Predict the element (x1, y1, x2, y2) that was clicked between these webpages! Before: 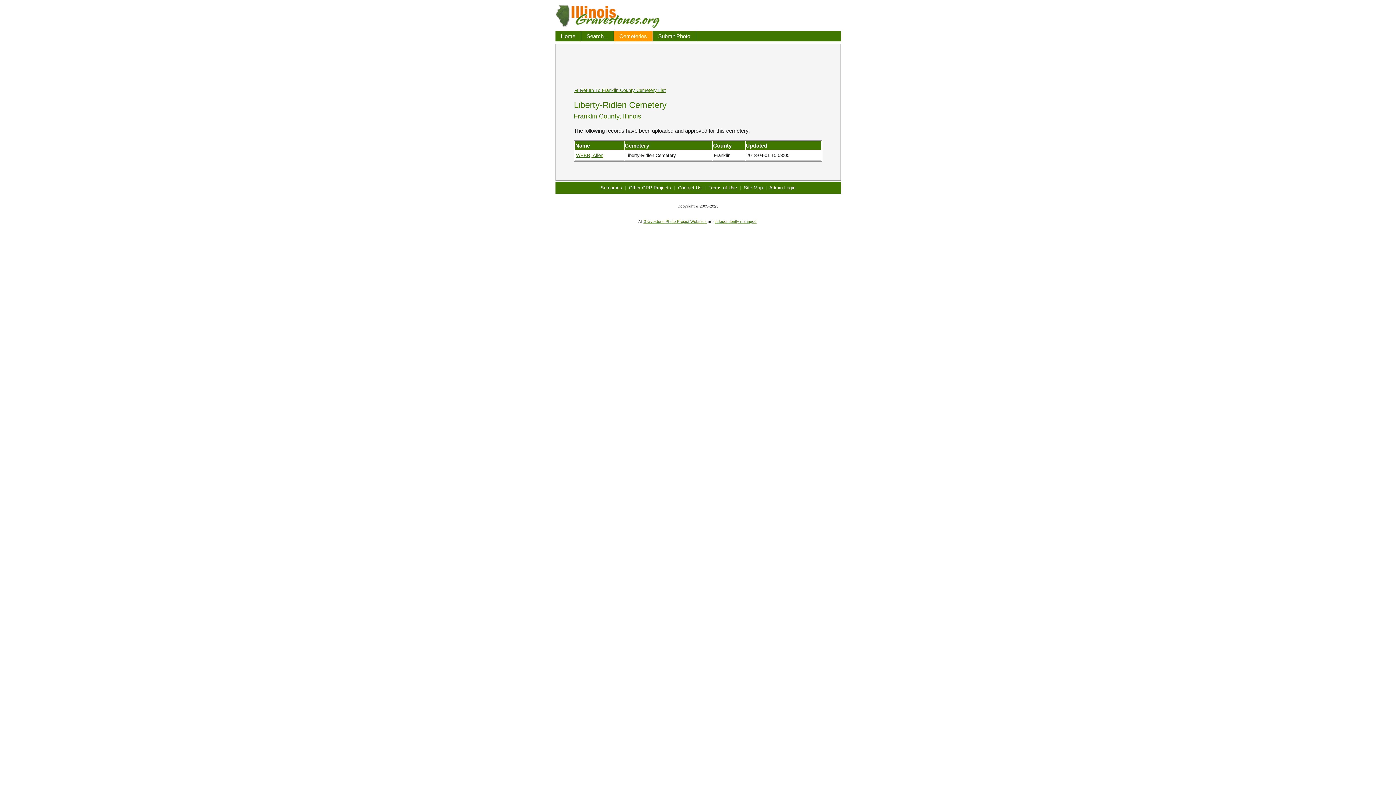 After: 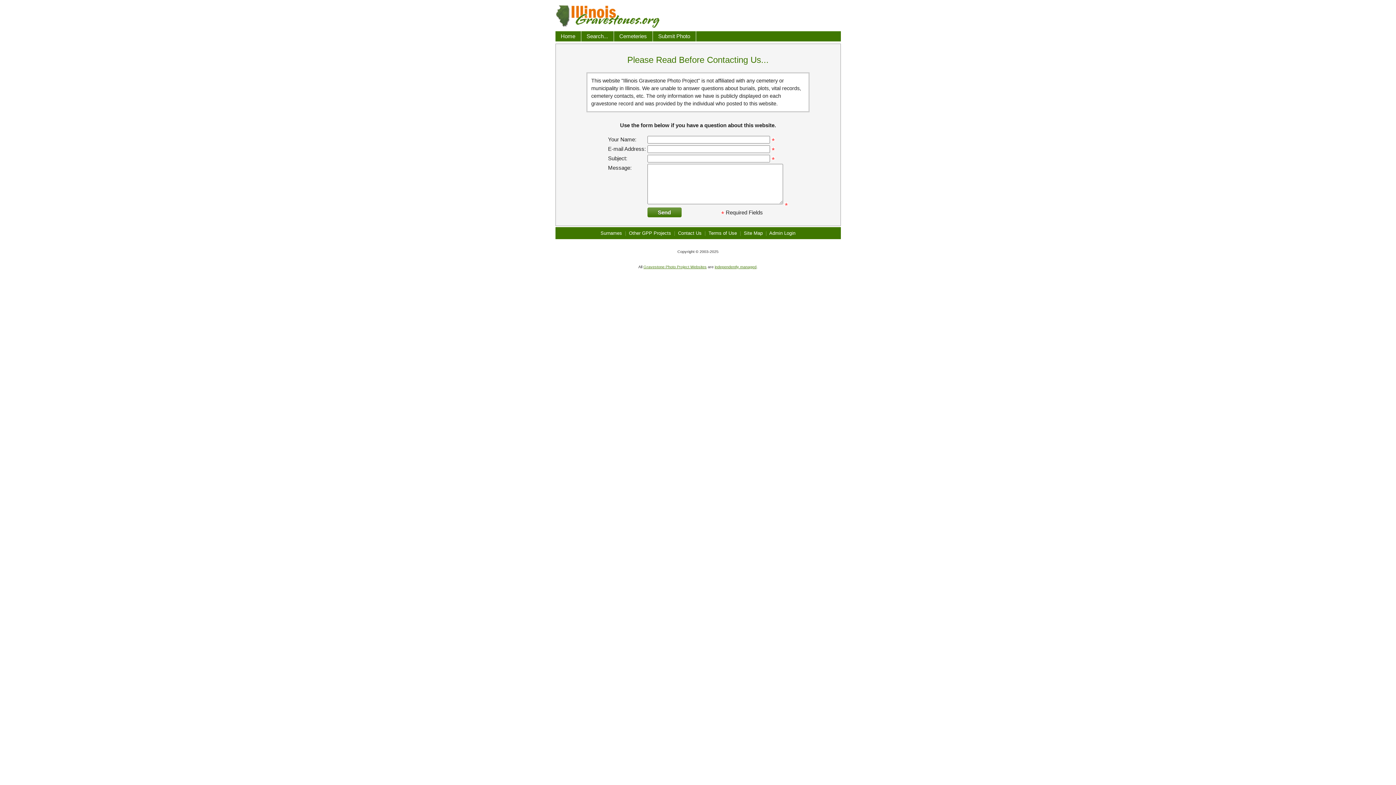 Action: bbox: (678, 184, 701, 190) label: Contact Us